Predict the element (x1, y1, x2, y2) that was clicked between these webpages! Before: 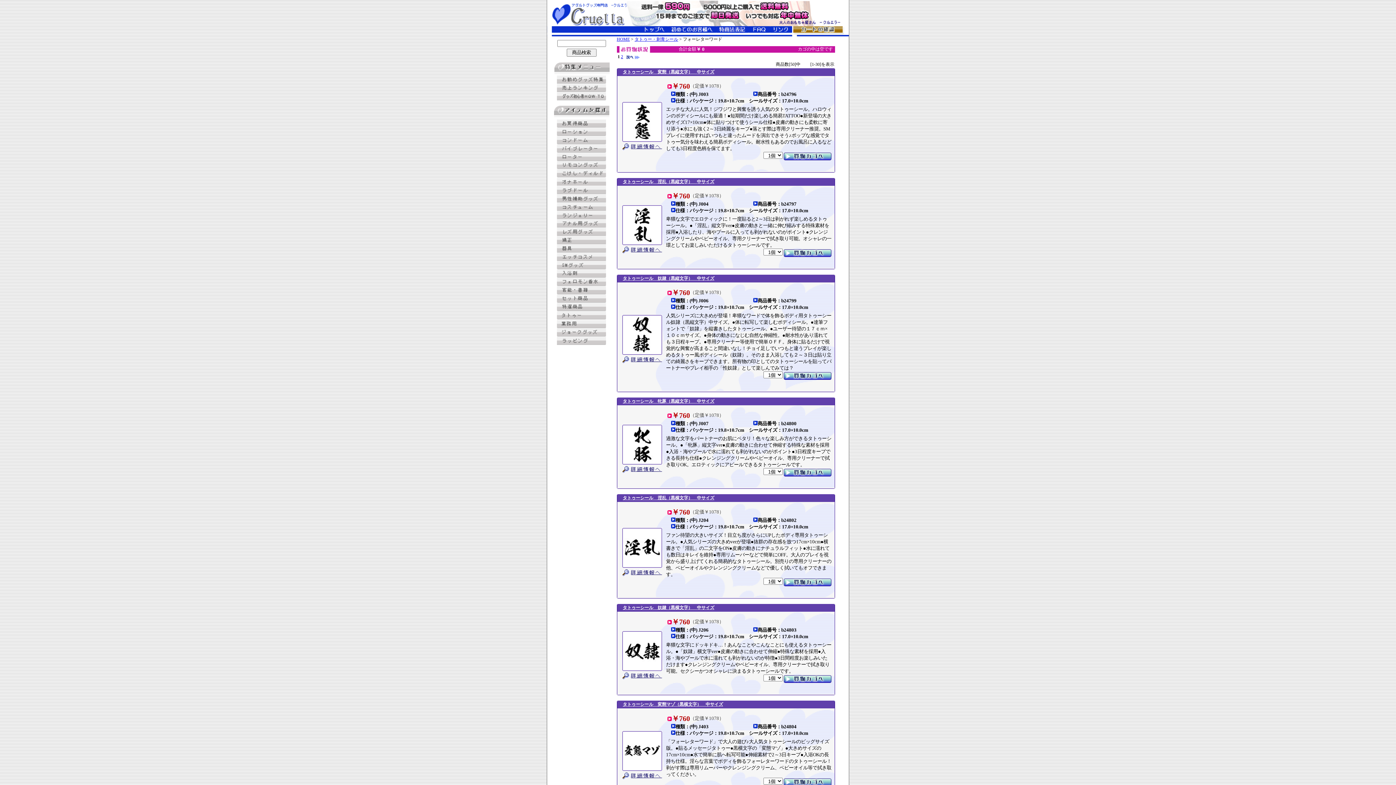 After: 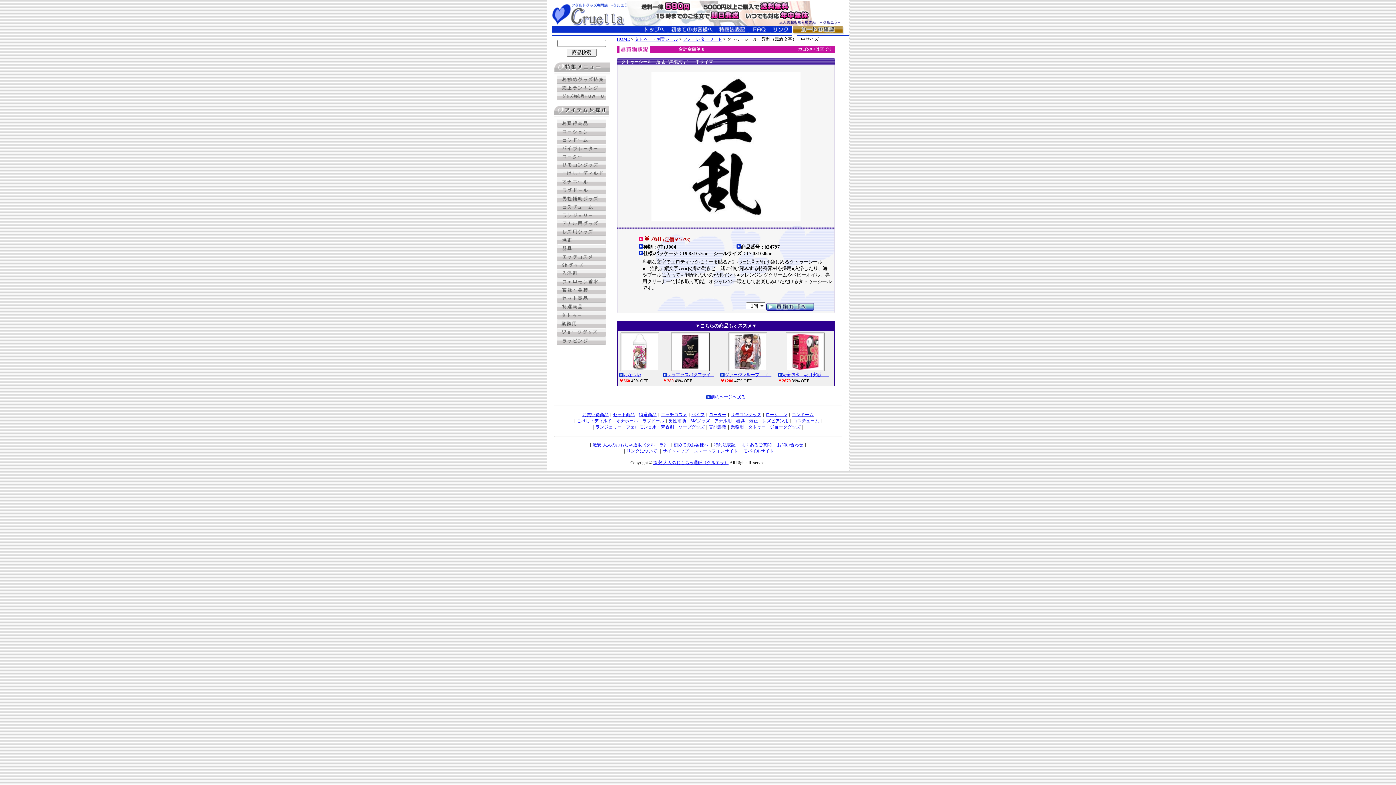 Action: bbox: (622, 250, 662, 255)